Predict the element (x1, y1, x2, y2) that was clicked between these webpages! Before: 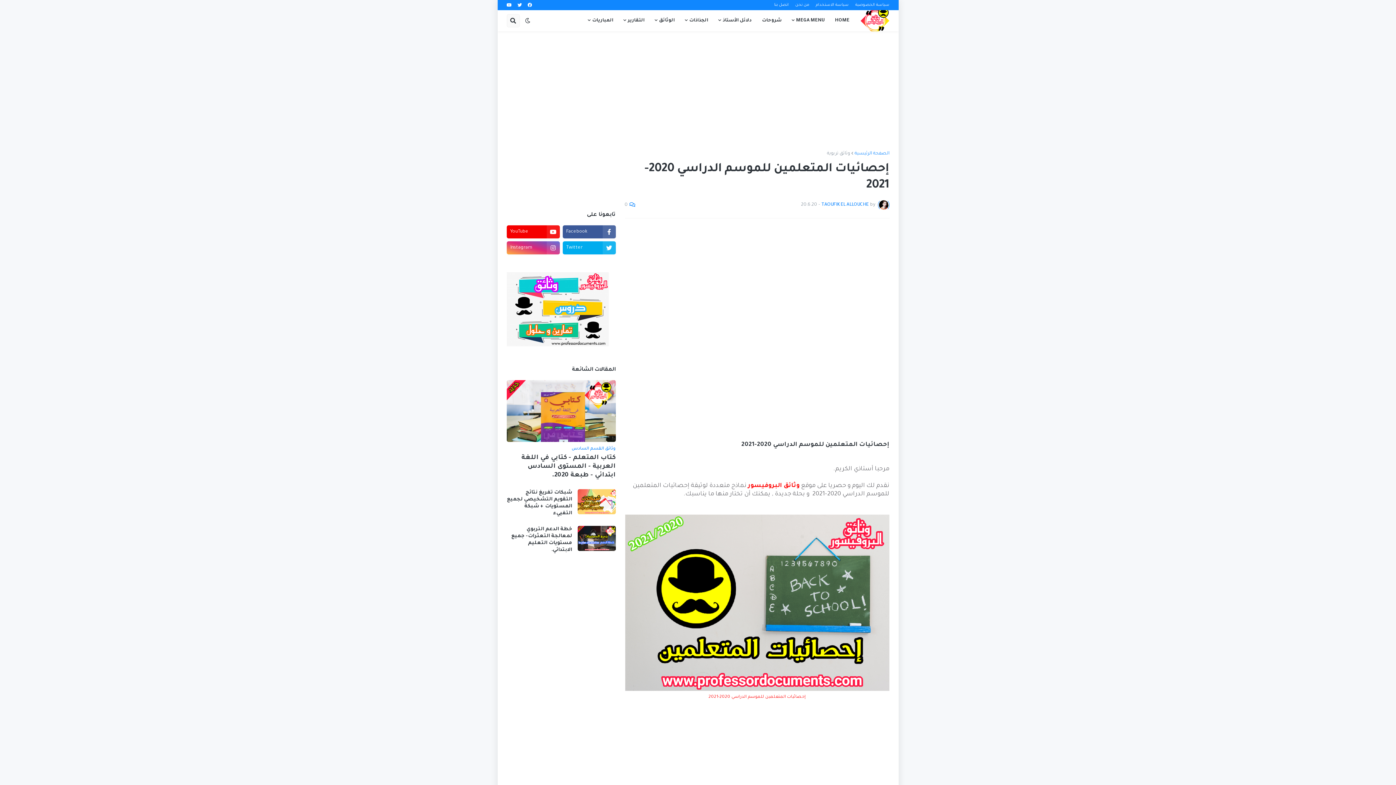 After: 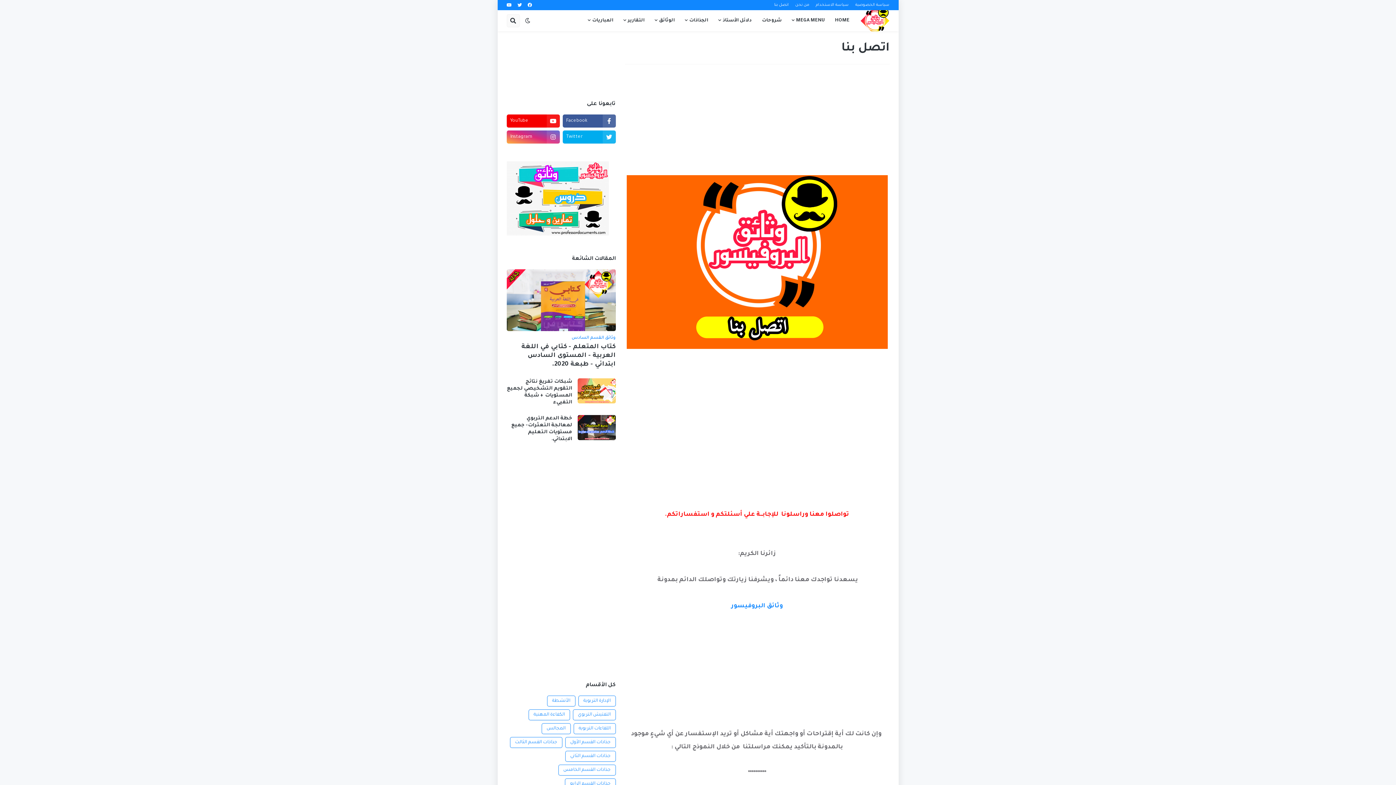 Action: label: اتصل بنا bbox: (774, 0, 788, 10)